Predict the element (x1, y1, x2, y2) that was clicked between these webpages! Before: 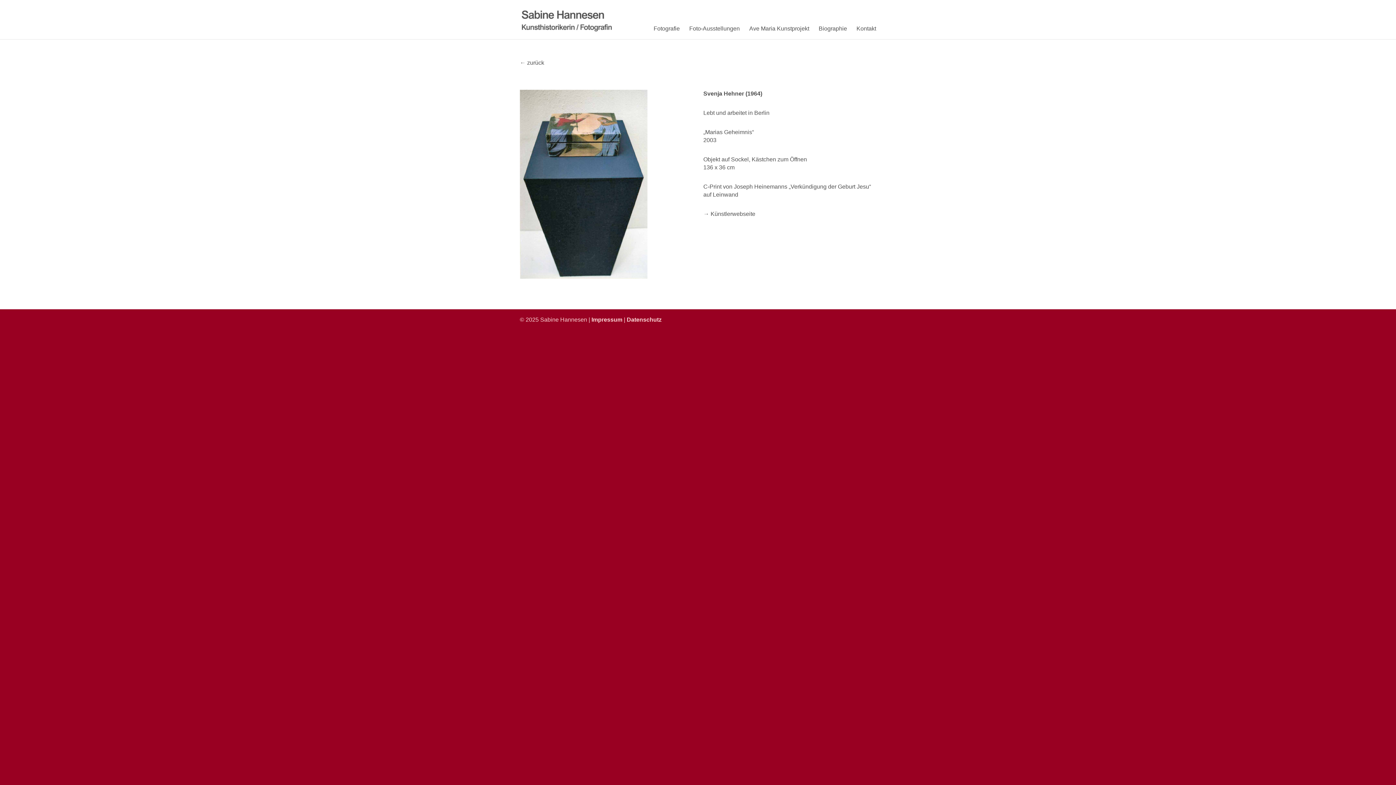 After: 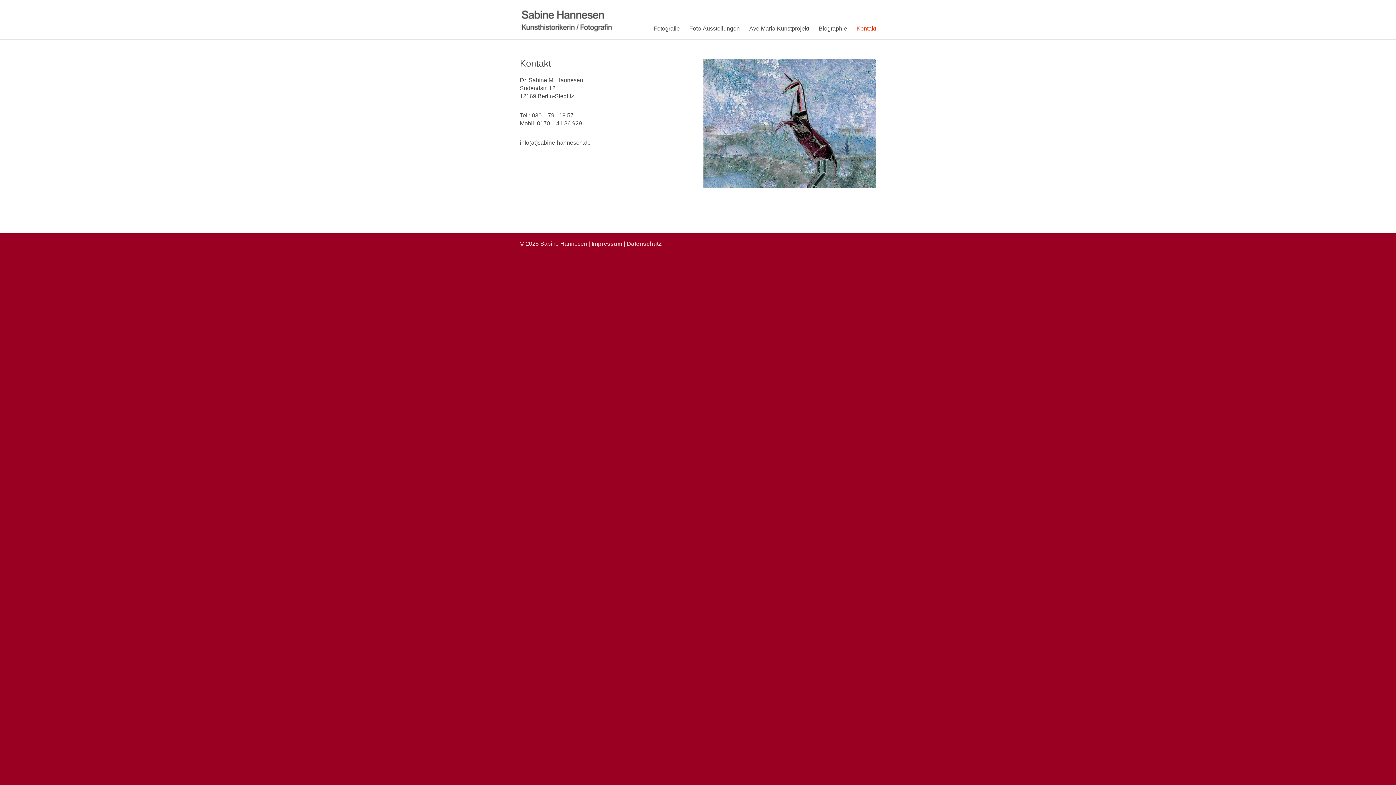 Action: label: Kontakt bbox: (856, 25, 876, 39)